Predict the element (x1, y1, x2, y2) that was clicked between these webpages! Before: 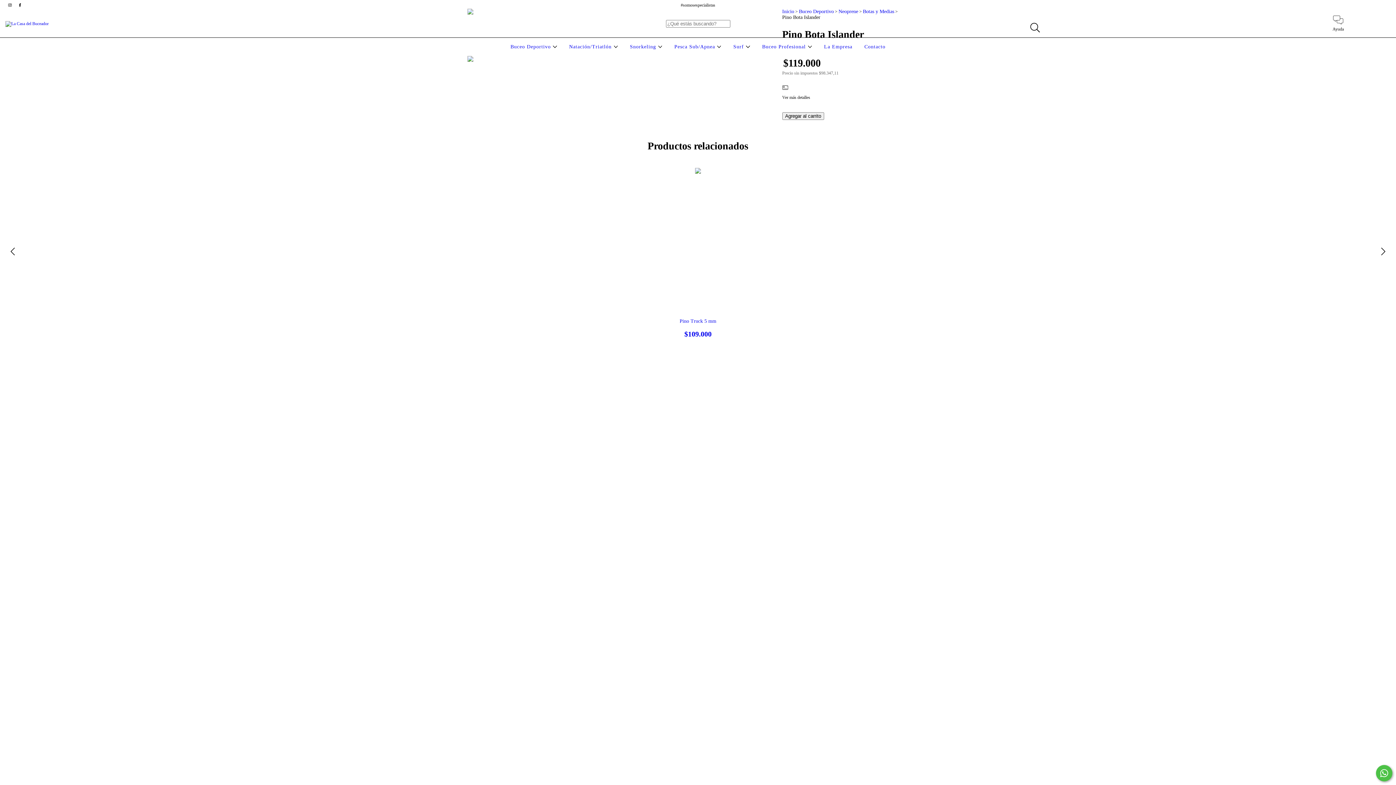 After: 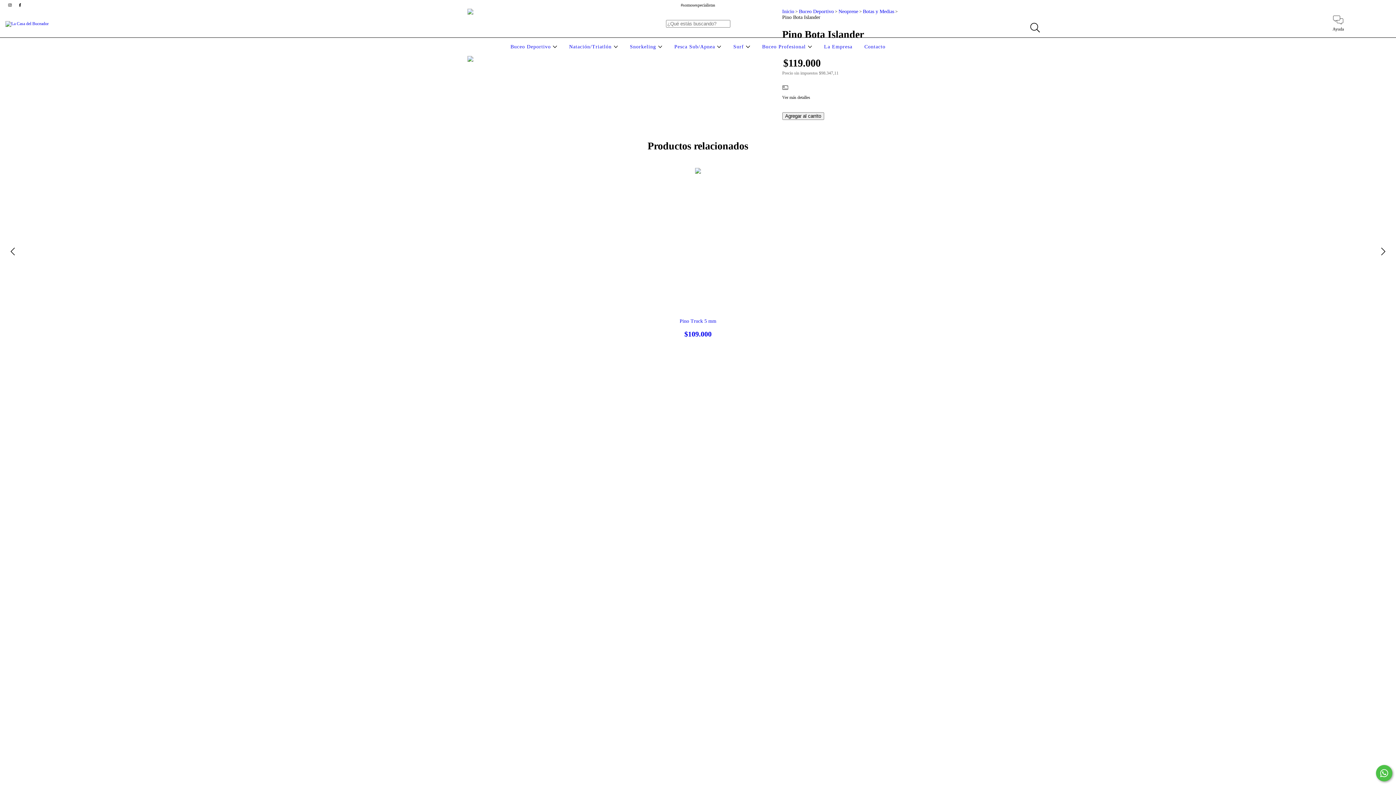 Action: bbox: (1376, 765, 1392, 781) label: Comunicate por WhatsApp